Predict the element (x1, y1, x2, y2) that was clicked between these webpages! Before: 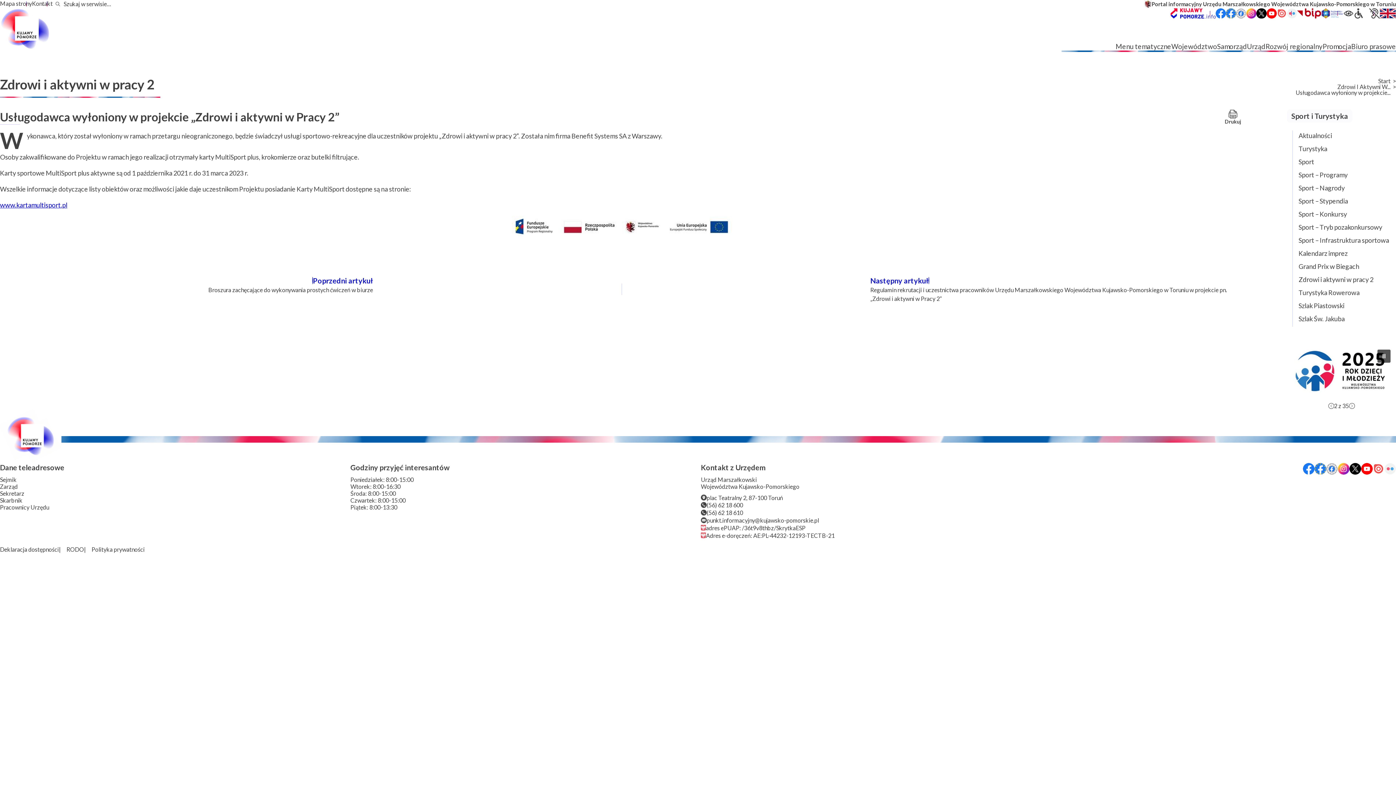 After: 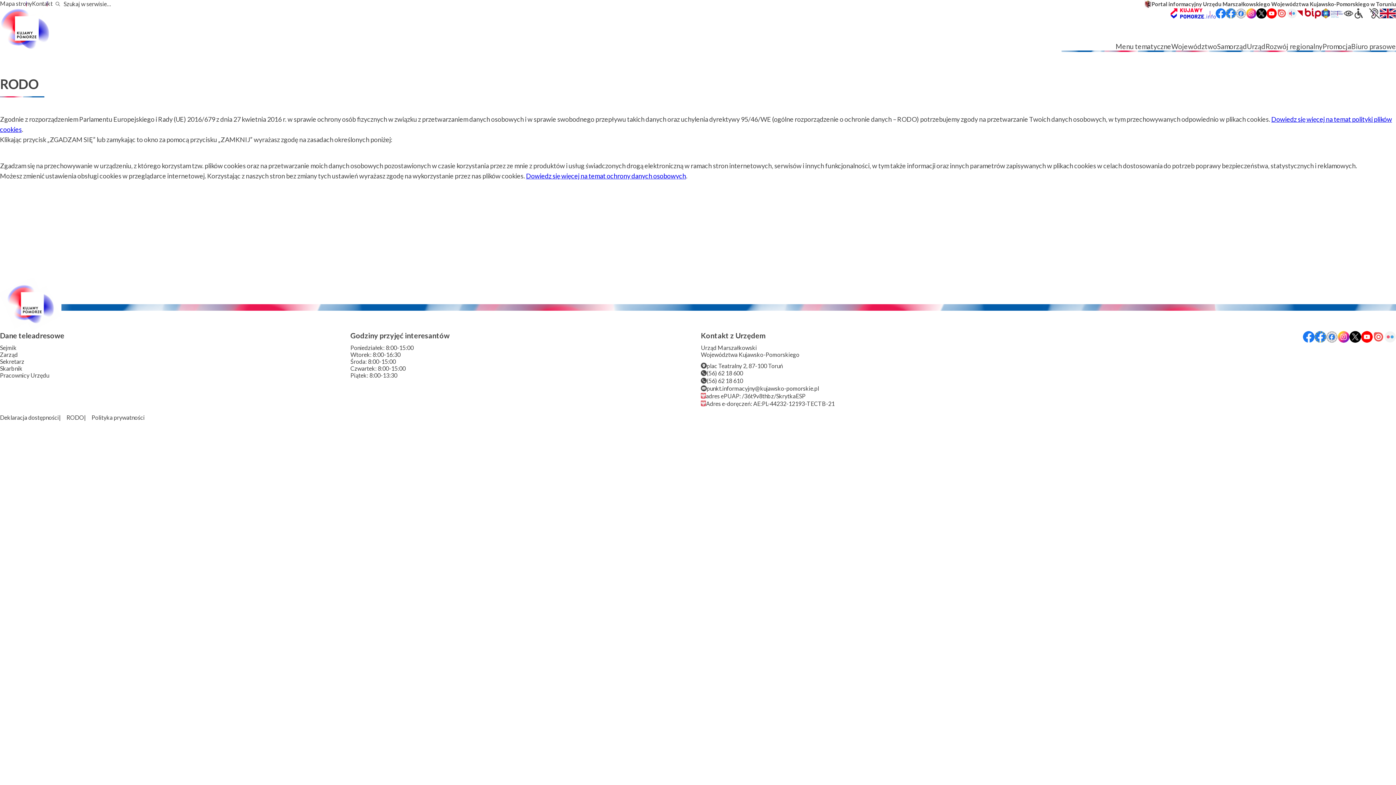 Action: label: RODO bbox: (66, 546, 84, 553)